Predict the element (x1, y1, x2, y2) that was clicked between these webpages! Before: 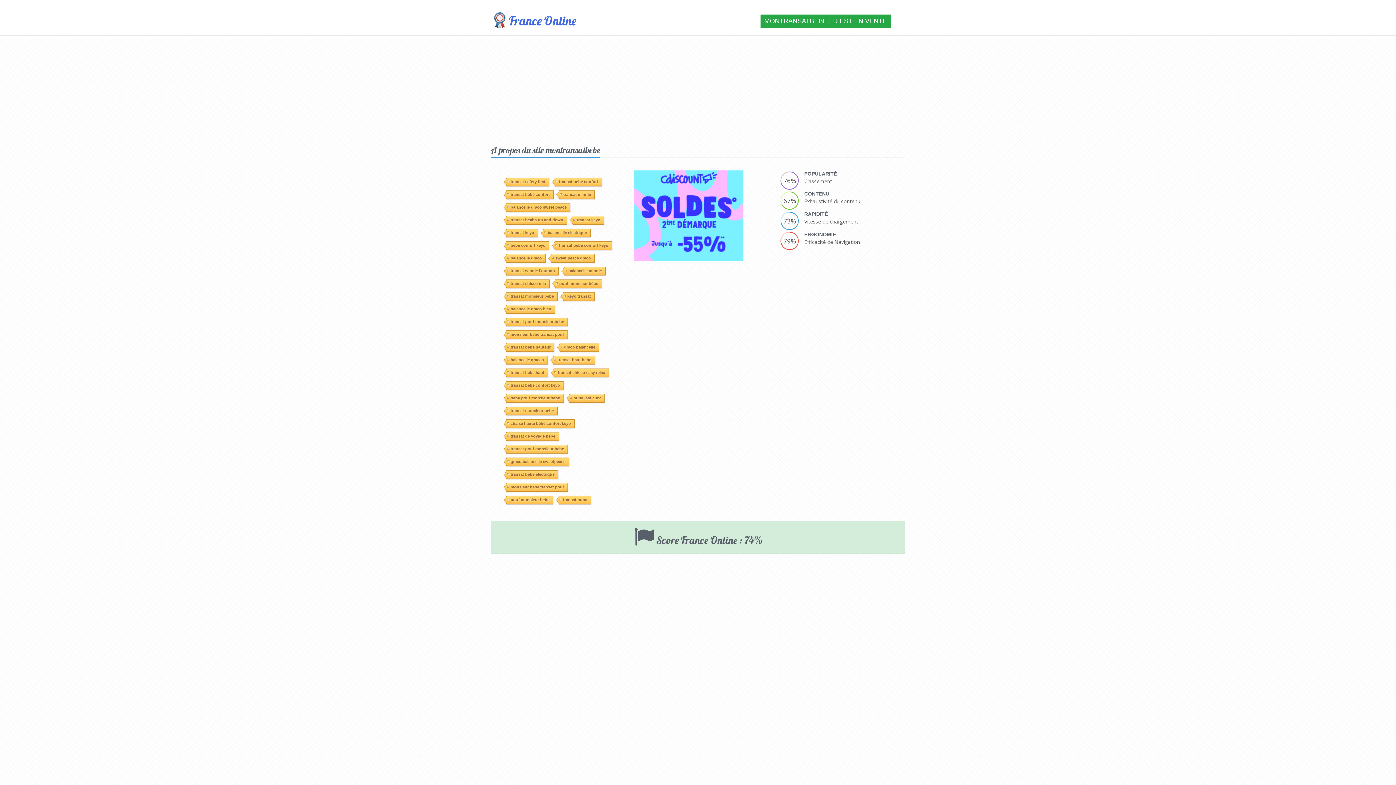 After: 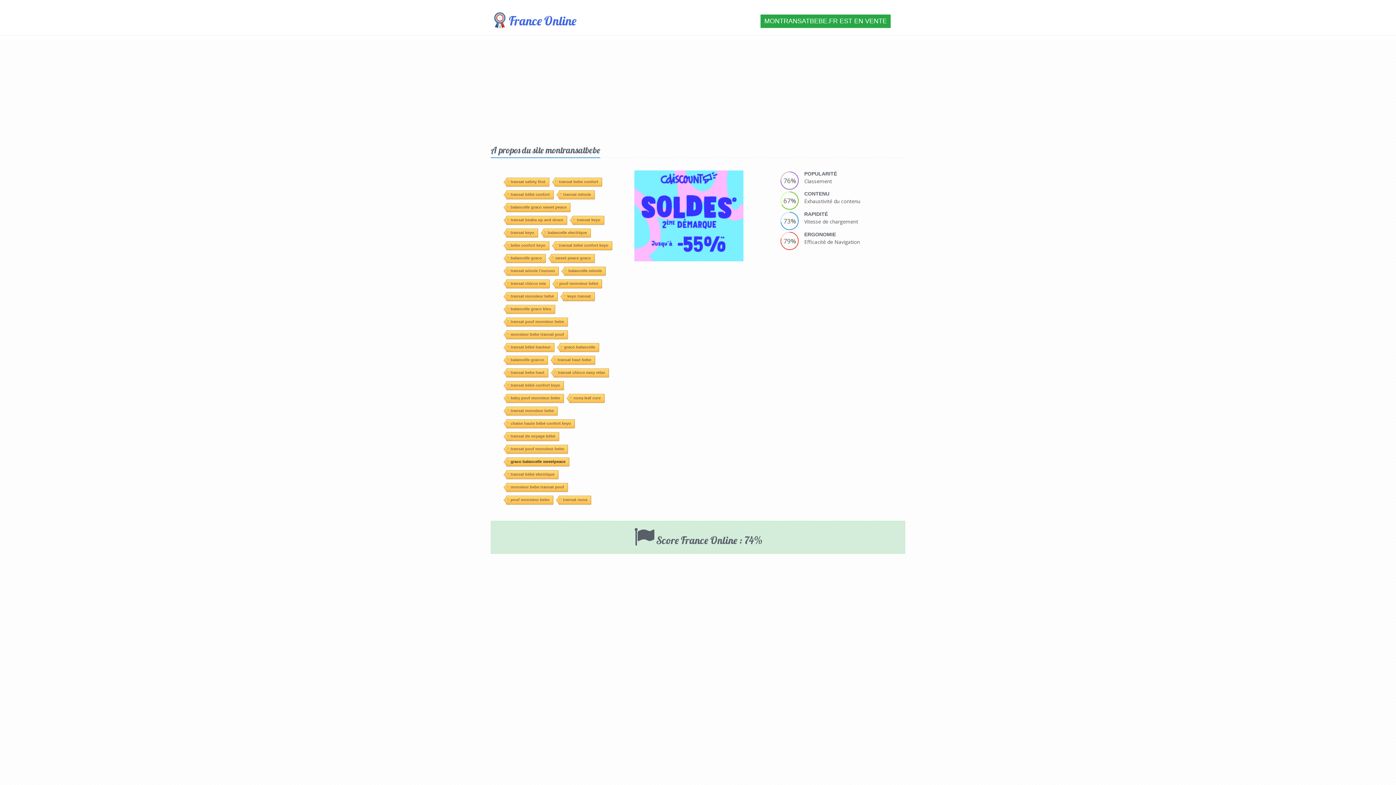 Action: bbox: (506, 354, 569, 363) label: graco balancelle sweetpeace